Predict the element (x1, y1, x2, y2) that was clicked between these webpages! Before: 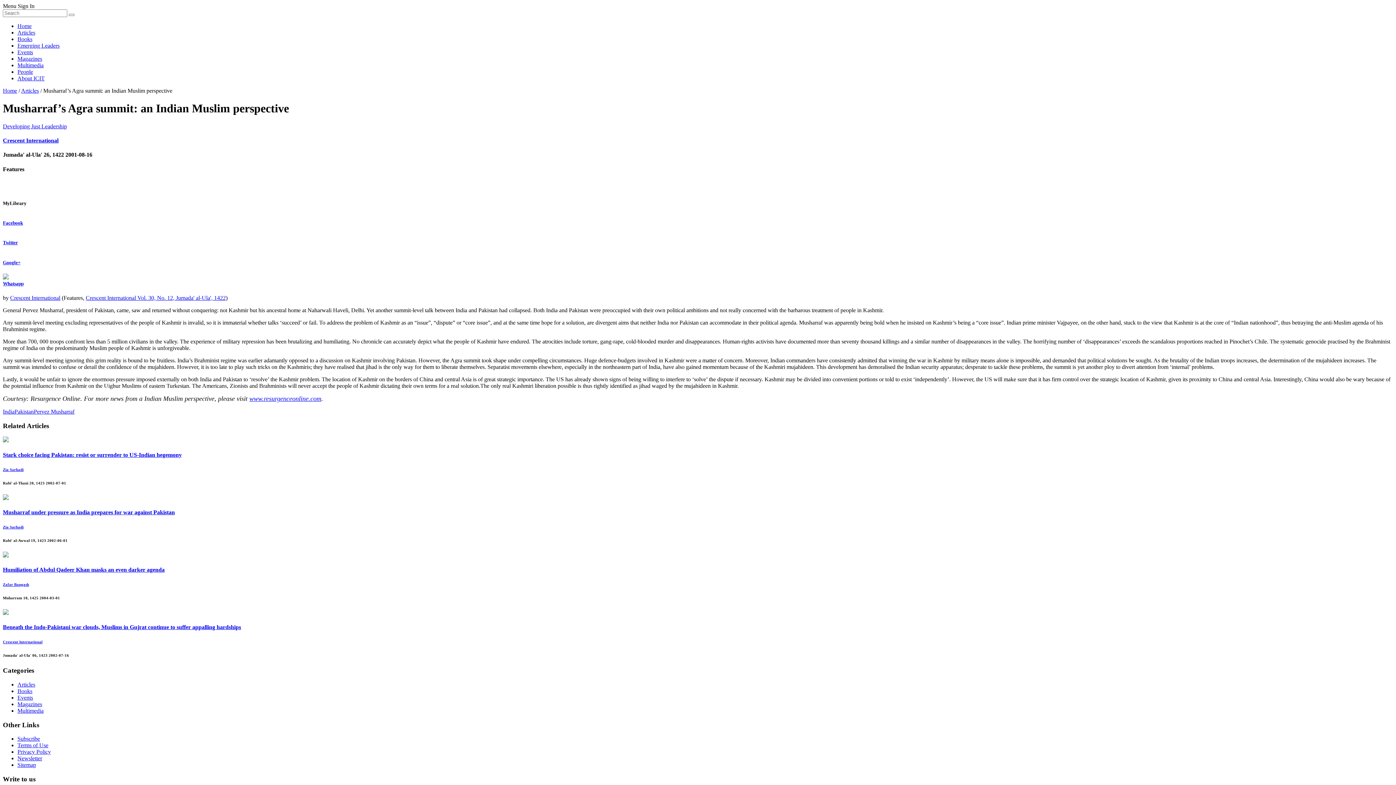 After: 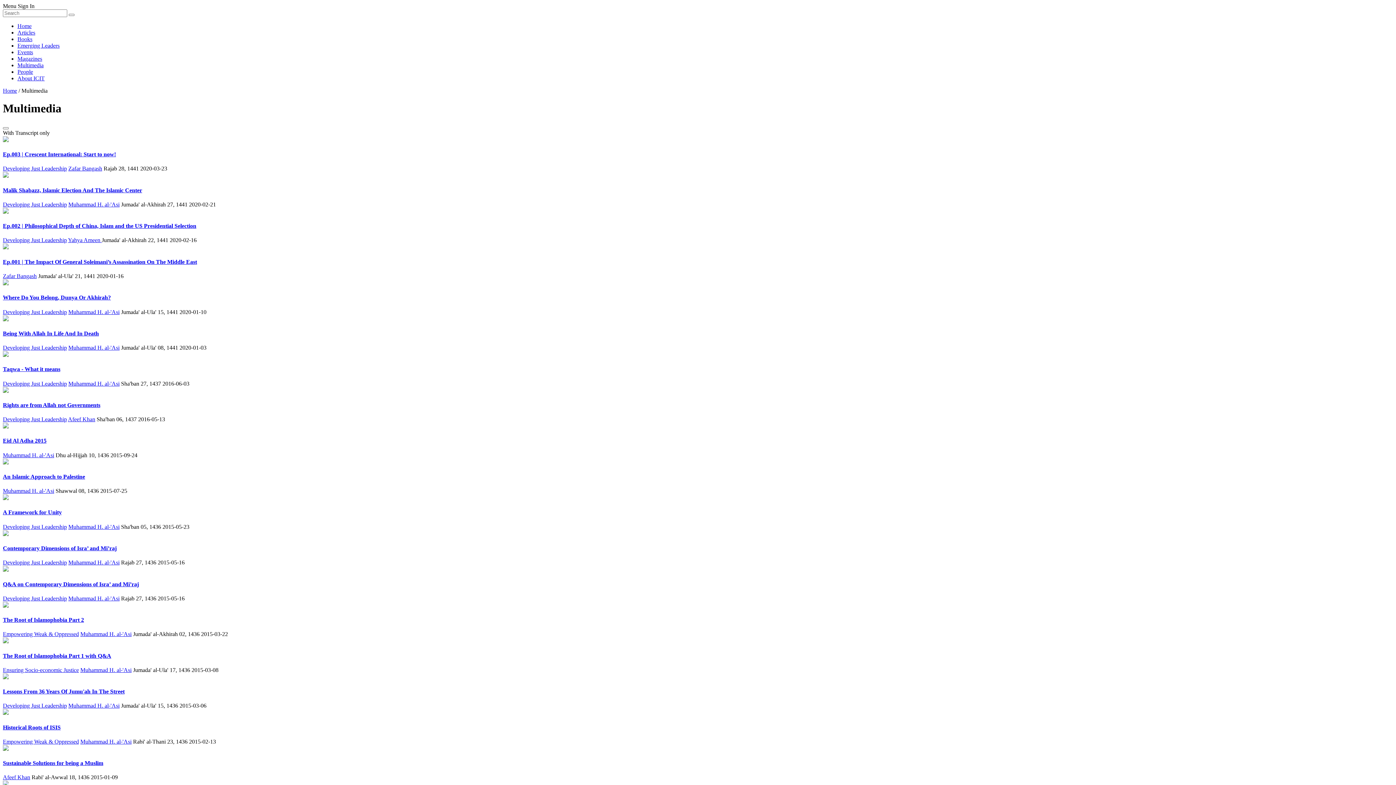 Action: label: Multimedia bbox: (17, 707, 43, 714)